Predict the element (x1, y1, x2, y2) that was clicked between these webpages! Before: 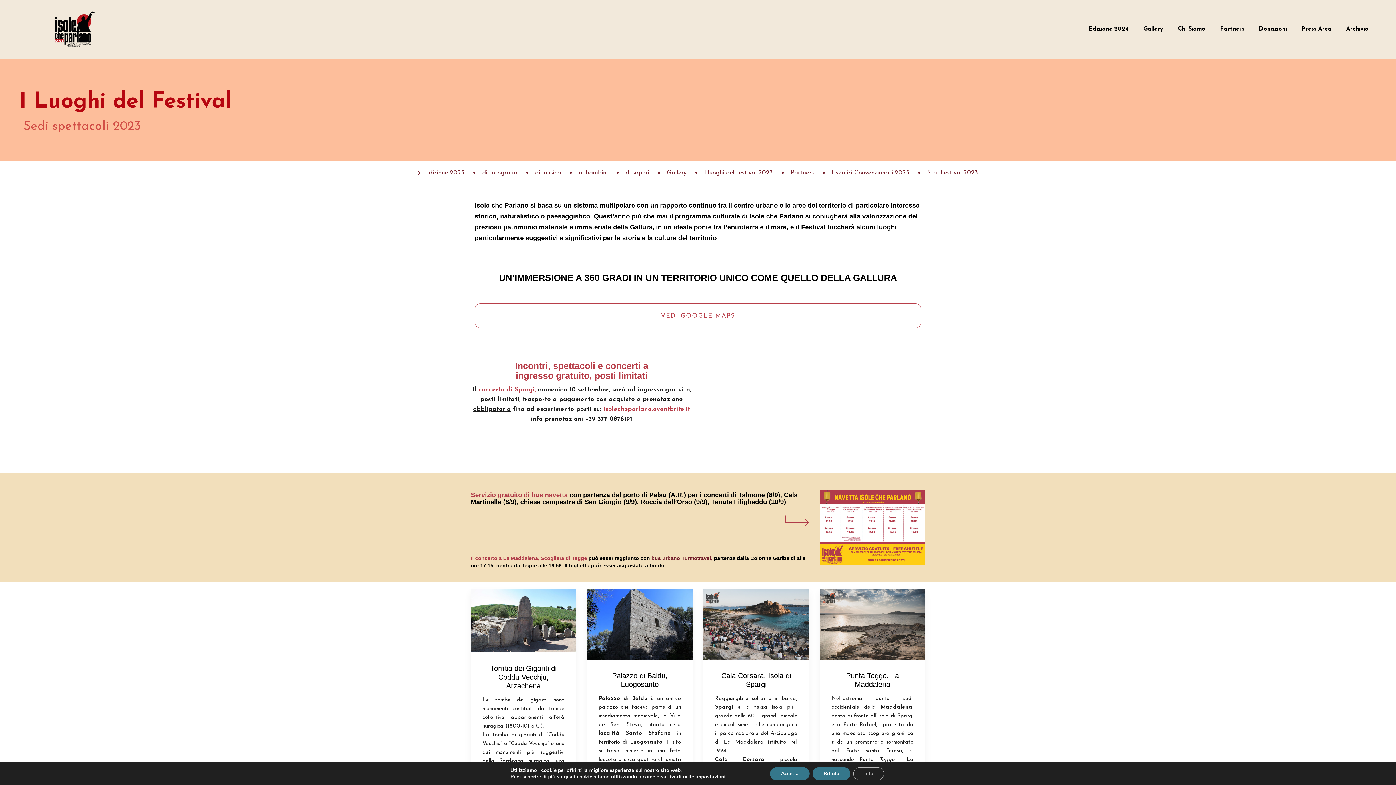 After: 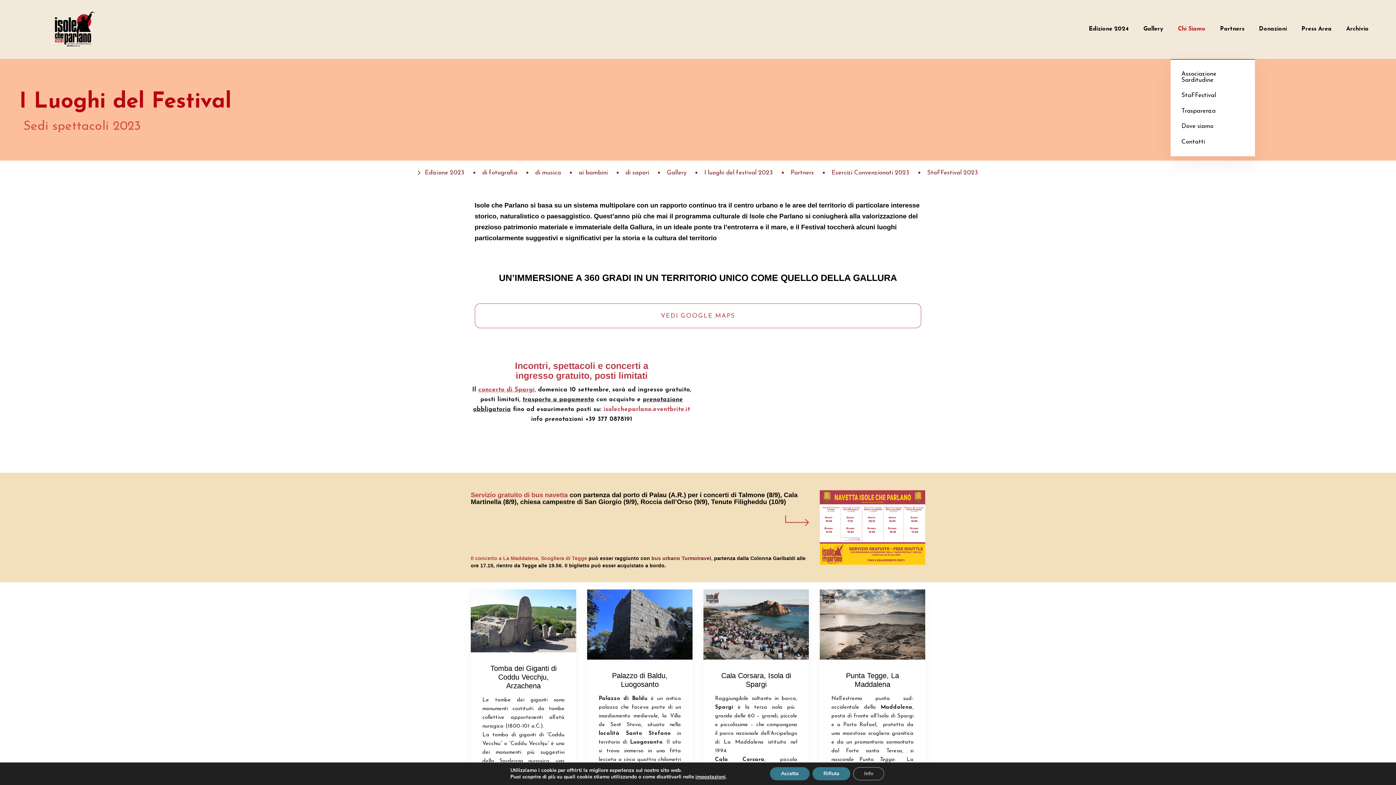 Action: bbox: (1170, 0, 1213, 58) label: Chi Siamo